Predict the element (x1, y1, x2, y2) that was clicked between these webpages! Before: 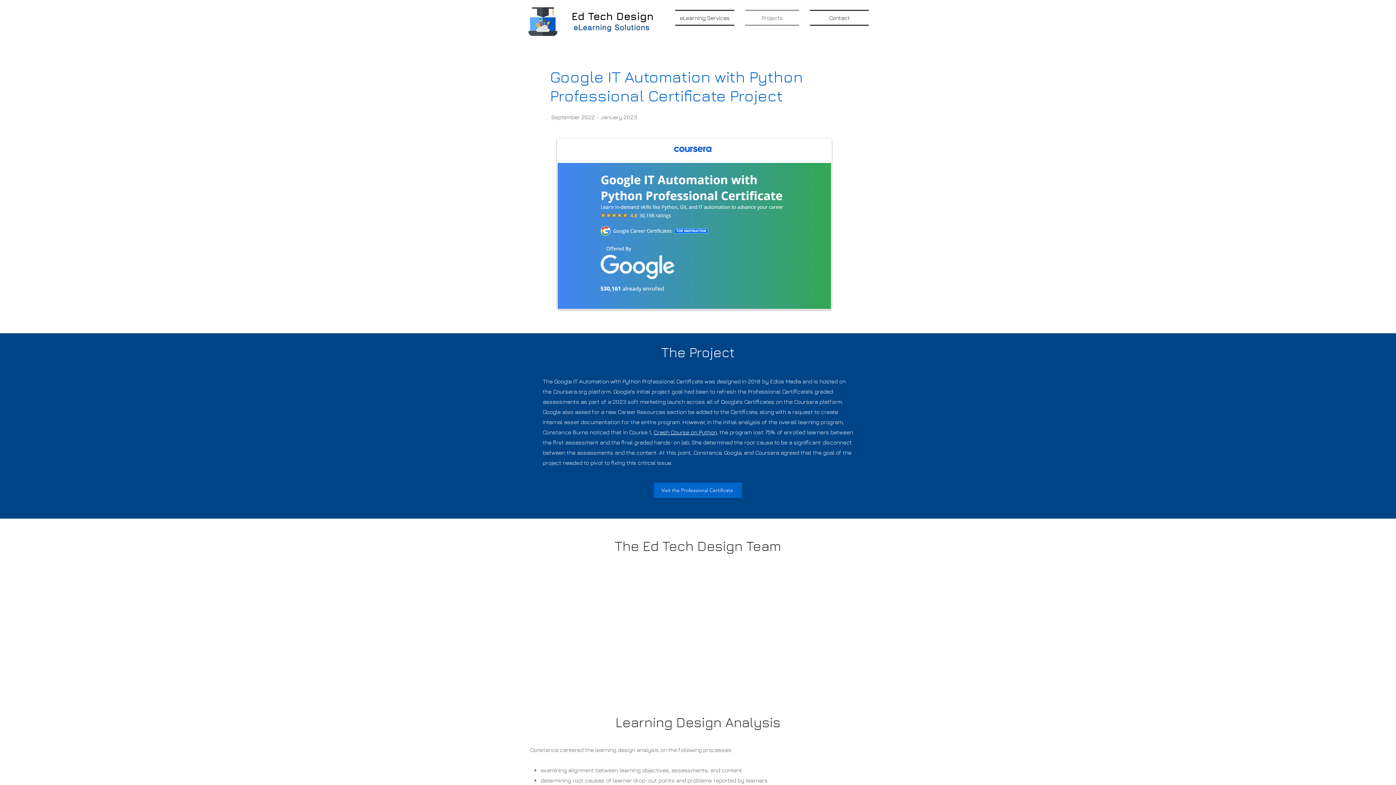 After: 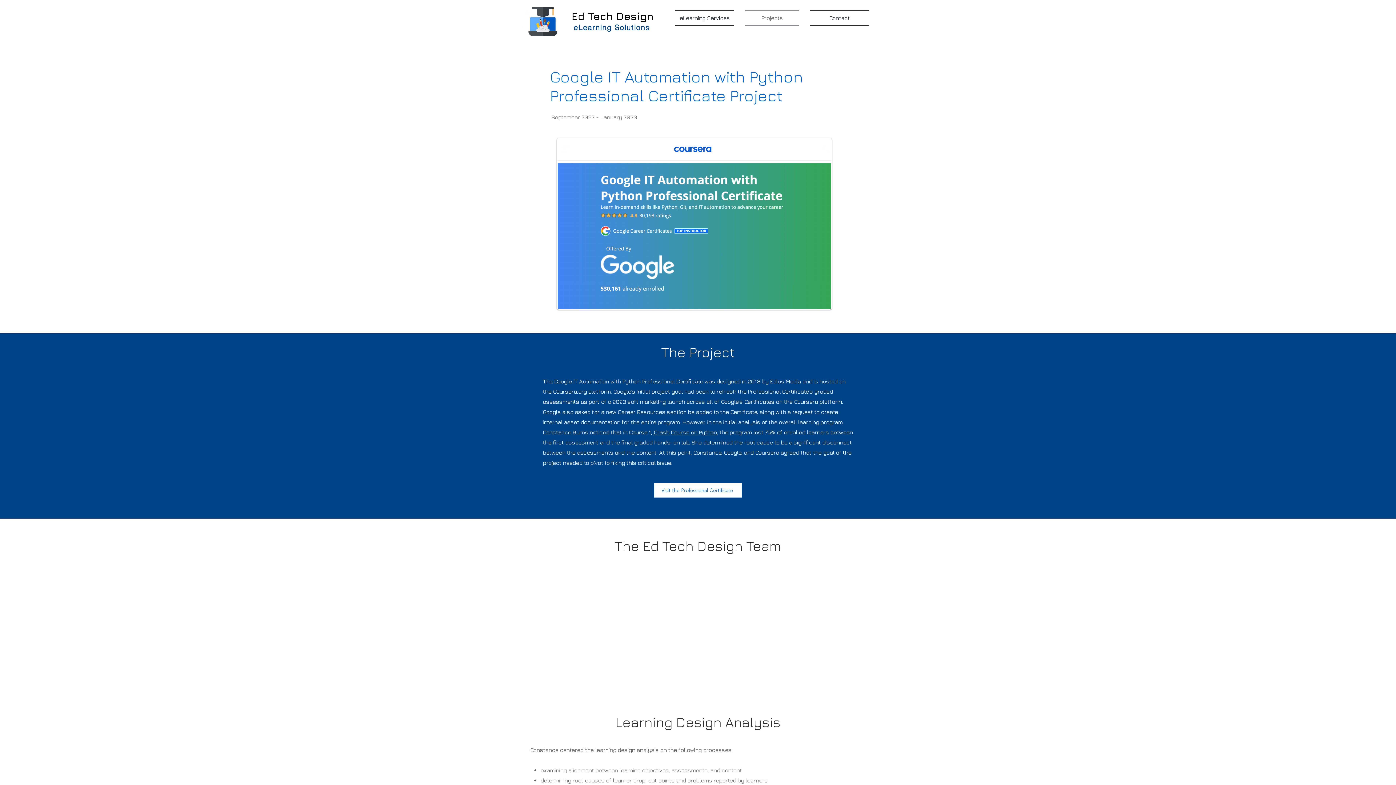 Action: label: Visit the Professional Certificate bbox: (654, 482, 742, 498)